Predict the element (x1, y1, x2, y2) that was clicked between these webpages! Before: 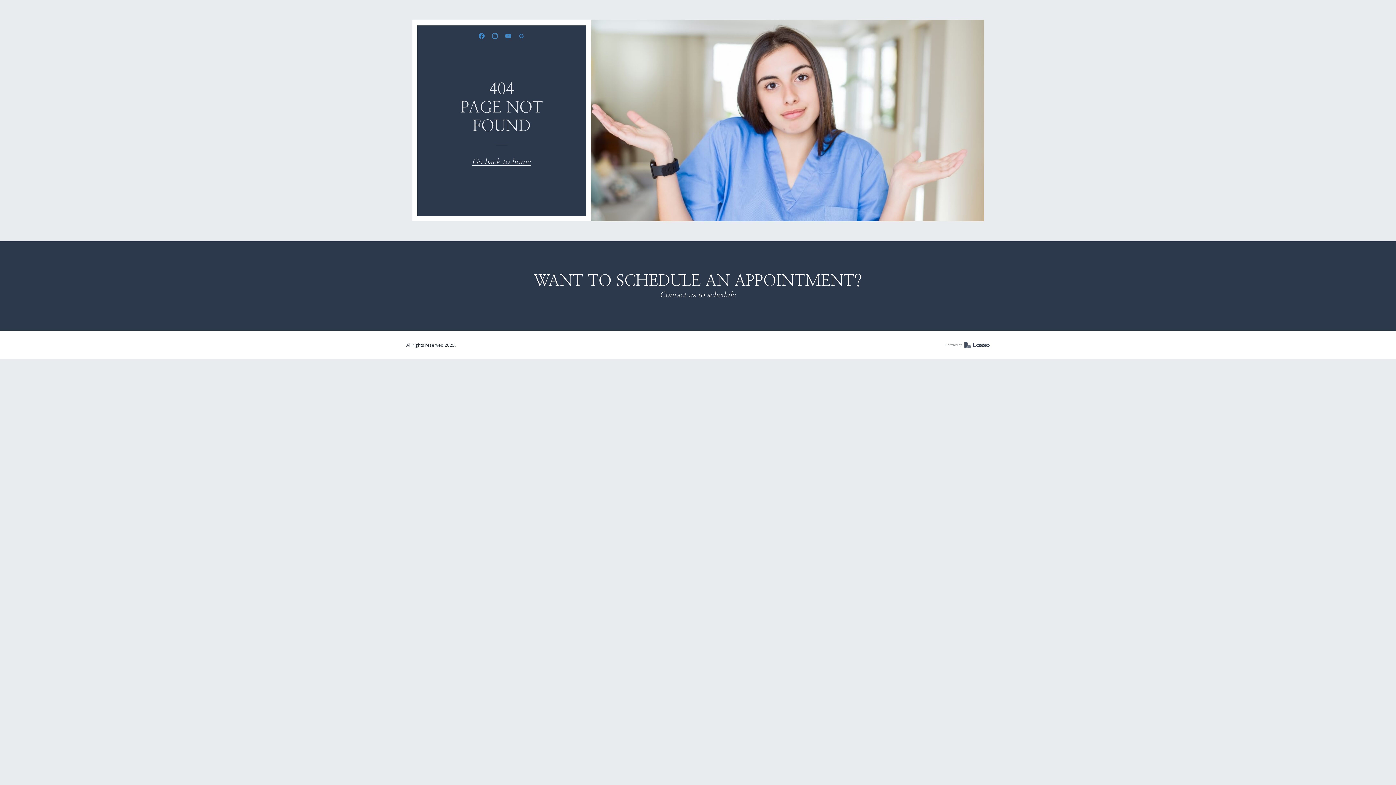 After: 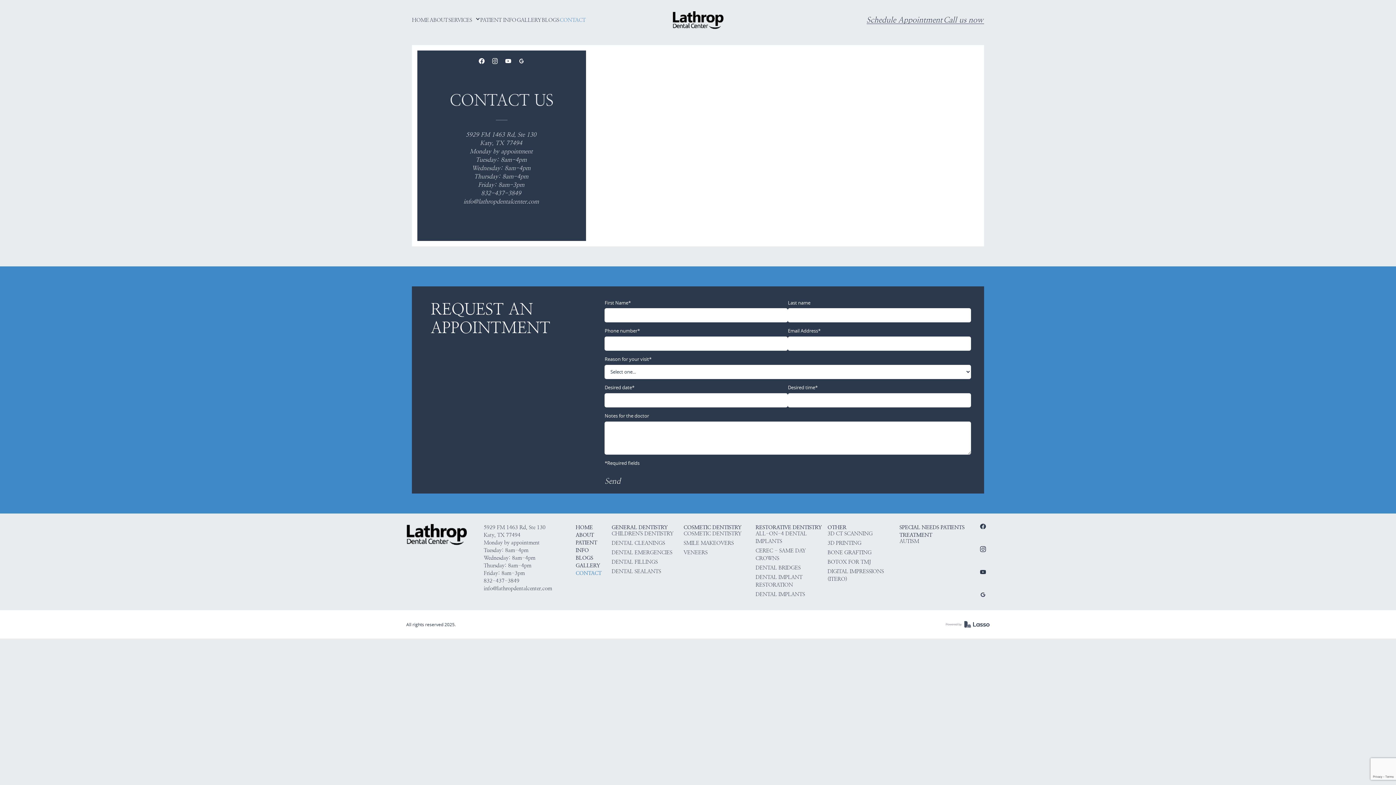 Action: label: Contact us to schedule bbox: (659, 291, 736, 299)